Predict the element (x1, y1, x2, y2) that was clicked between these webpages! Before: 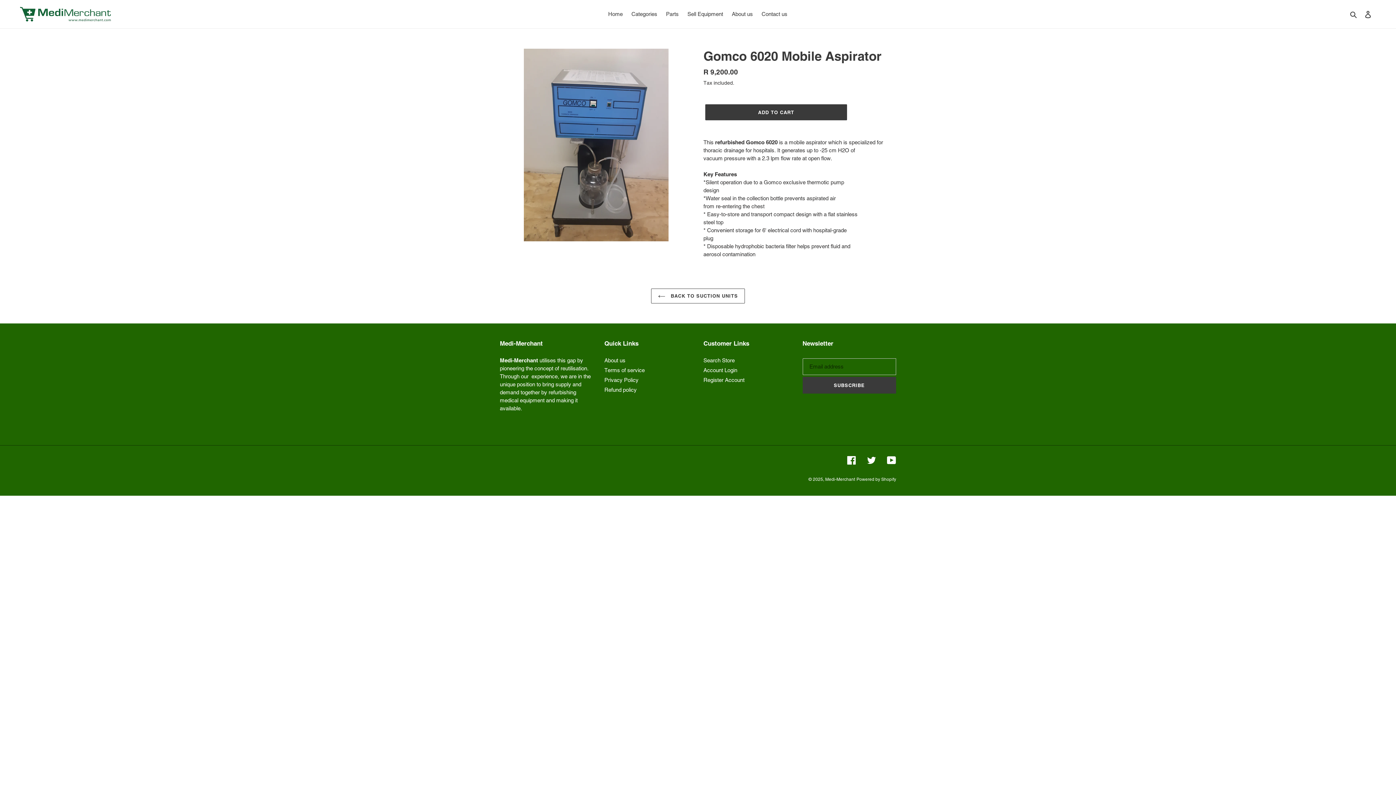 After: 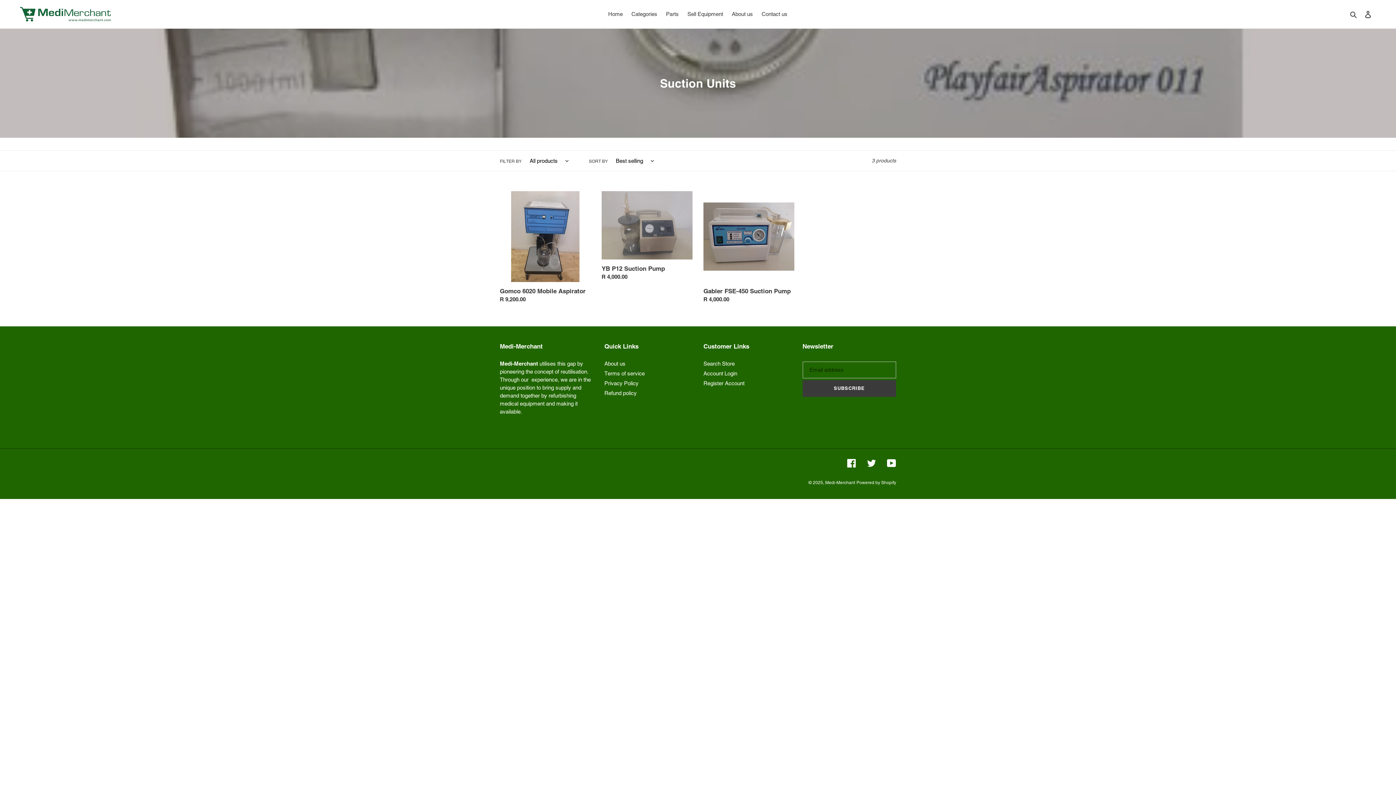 Action: label:  BACK TO SUCTION UNITS bbox: (651, 288, 745, 303)